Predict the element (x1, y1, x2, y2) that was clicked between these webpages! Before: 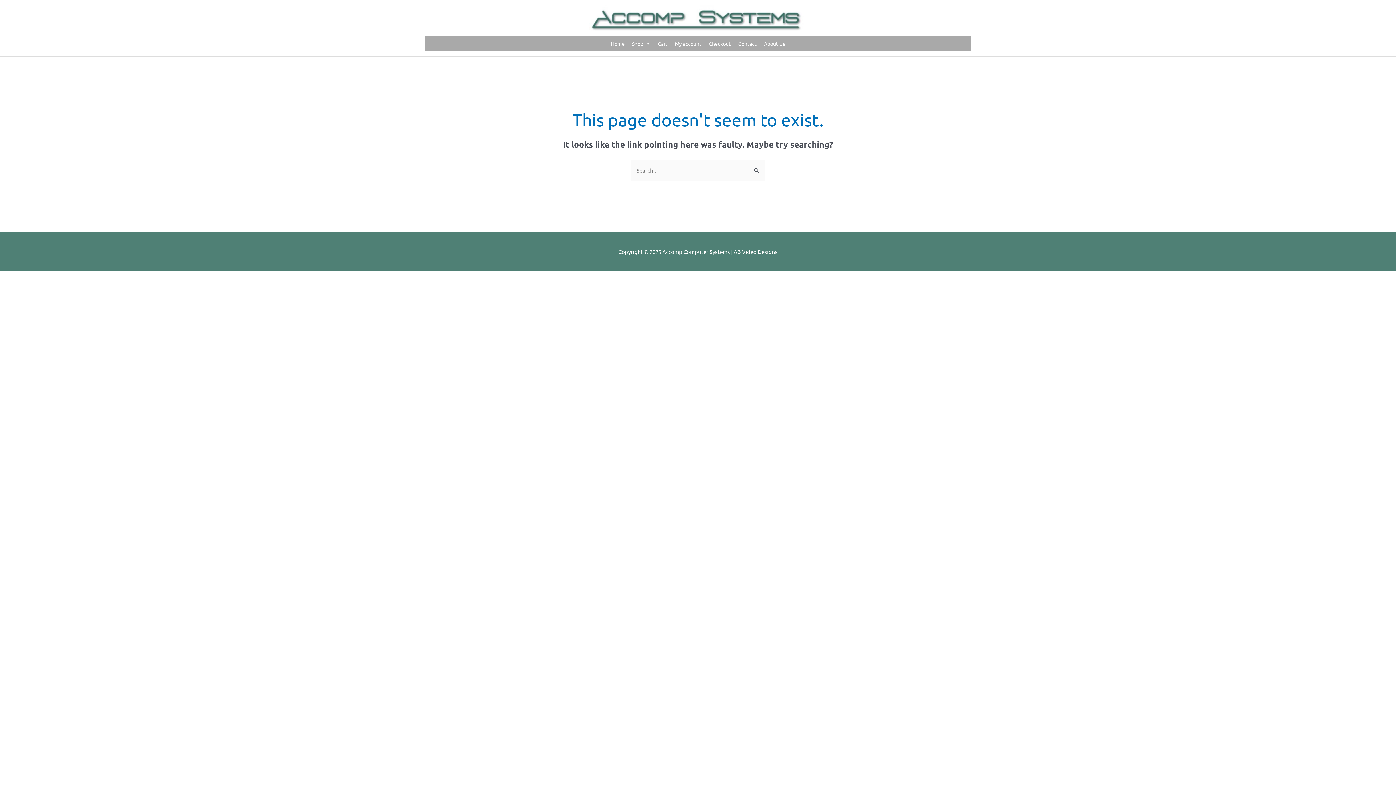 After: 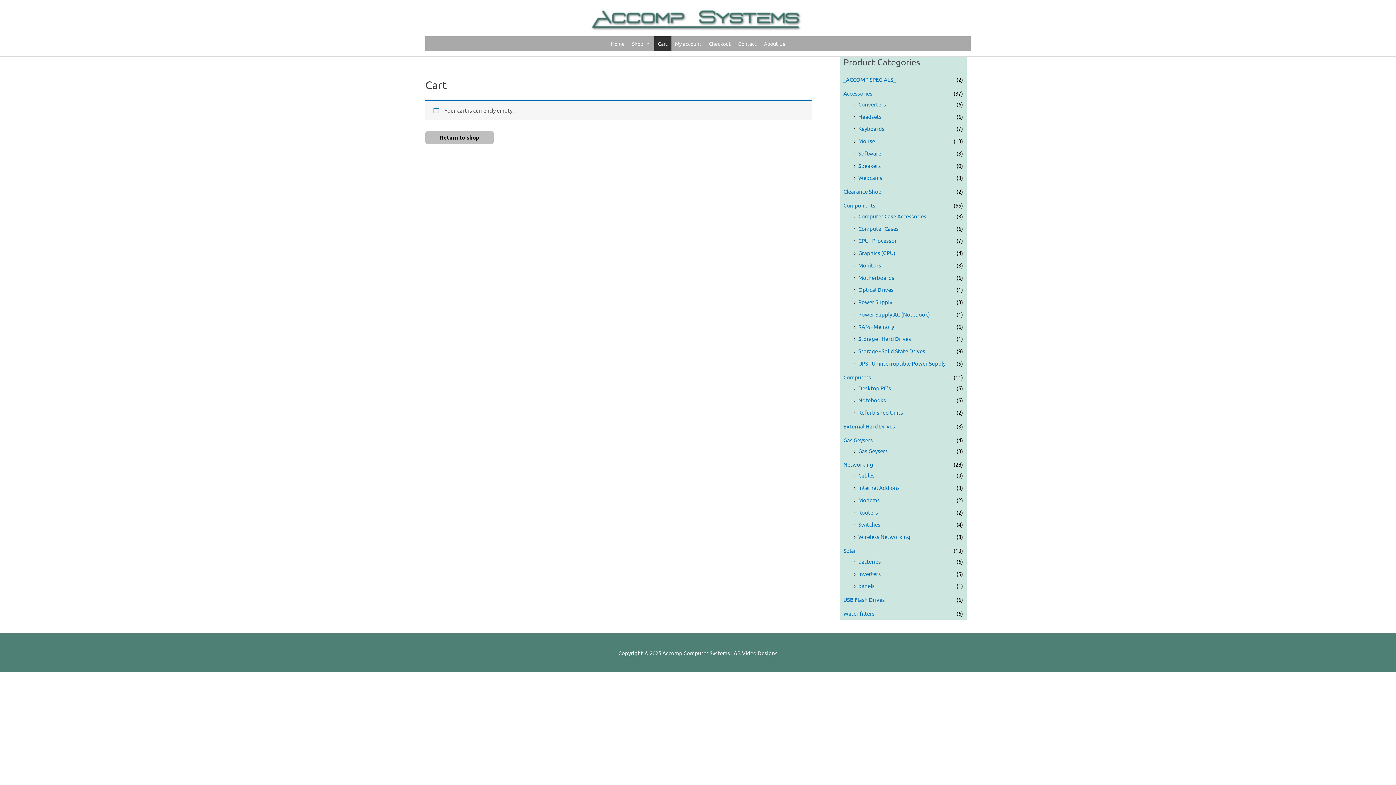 Action: bbox: (705, 36, 734, 50) label: Checkout